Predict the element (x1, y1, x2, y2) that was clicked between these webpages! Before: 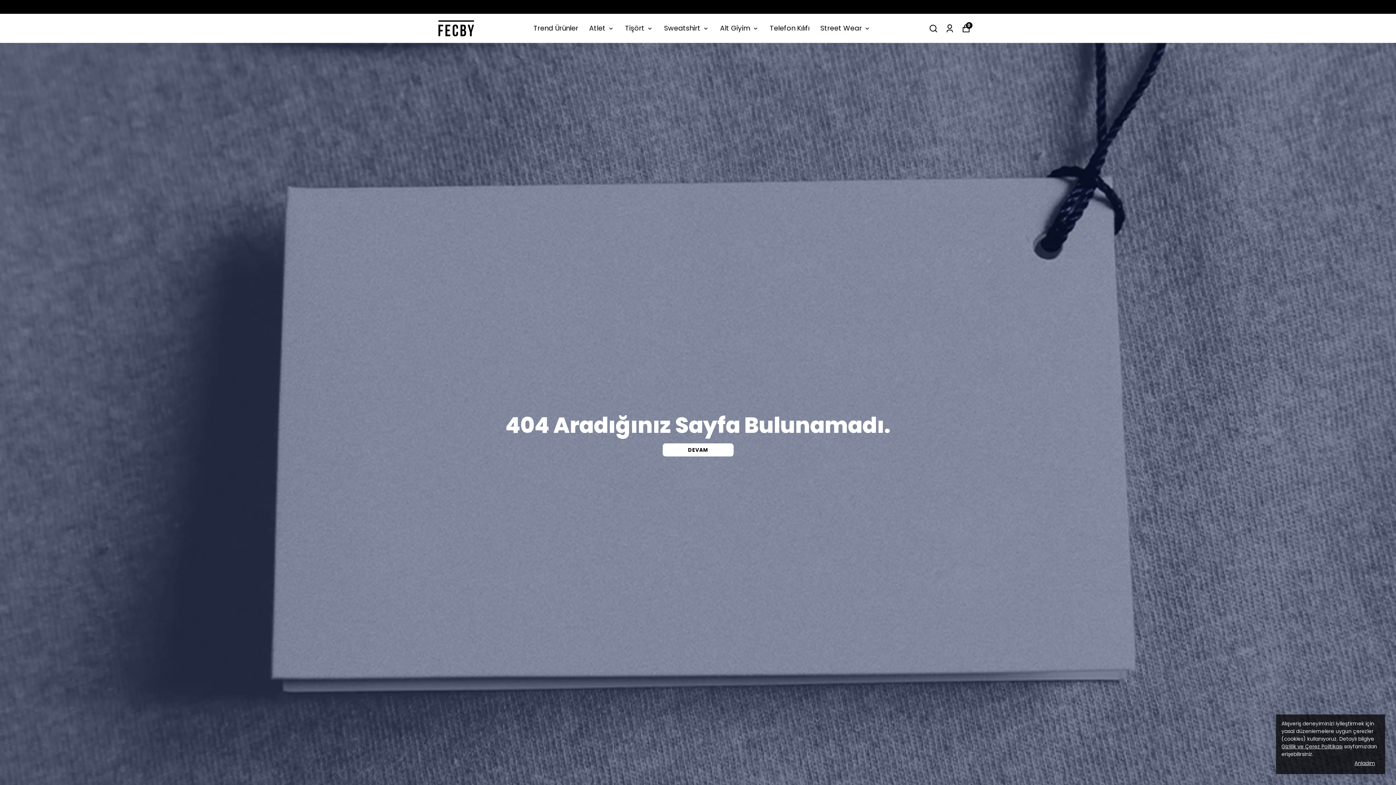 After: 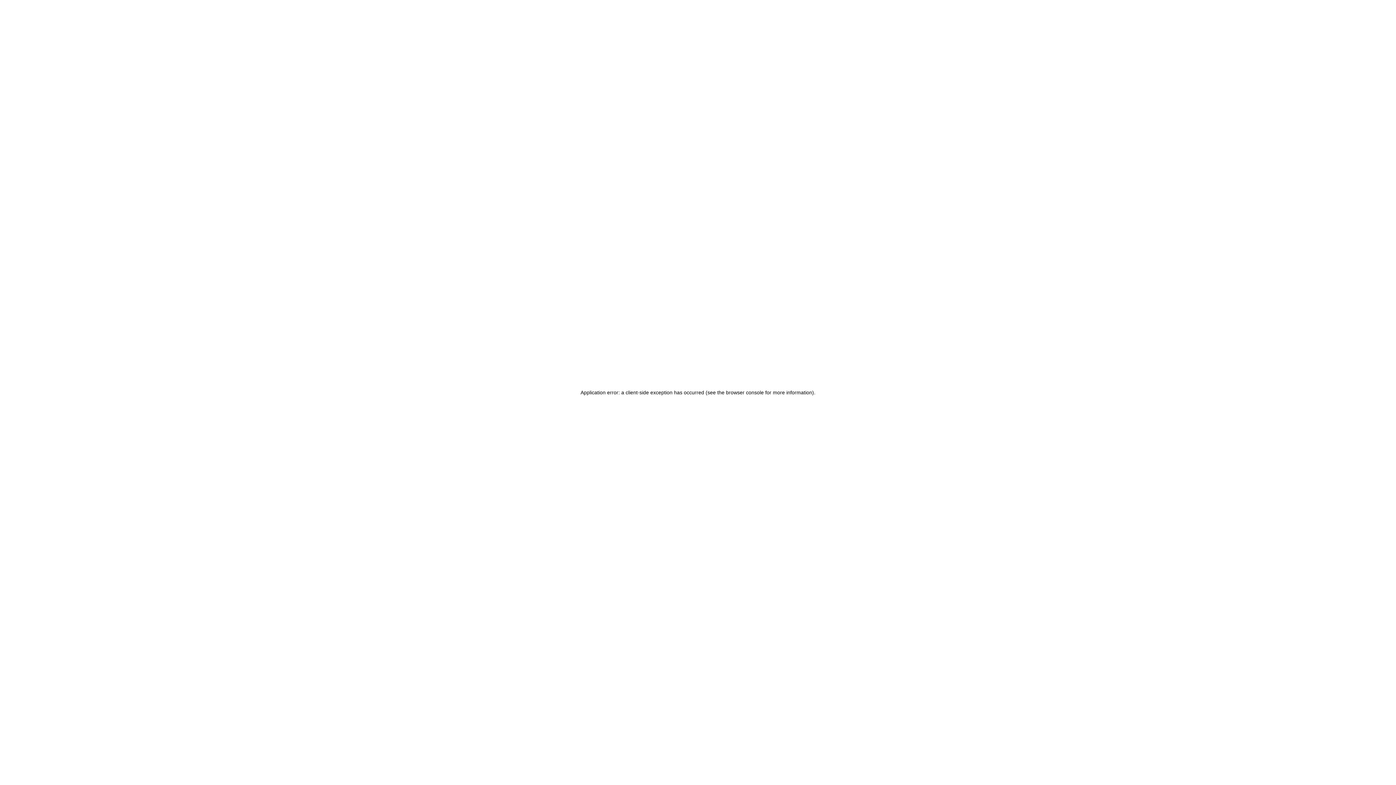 Action: label: Sweatshirt bbox: (664, 22, 709, 34)